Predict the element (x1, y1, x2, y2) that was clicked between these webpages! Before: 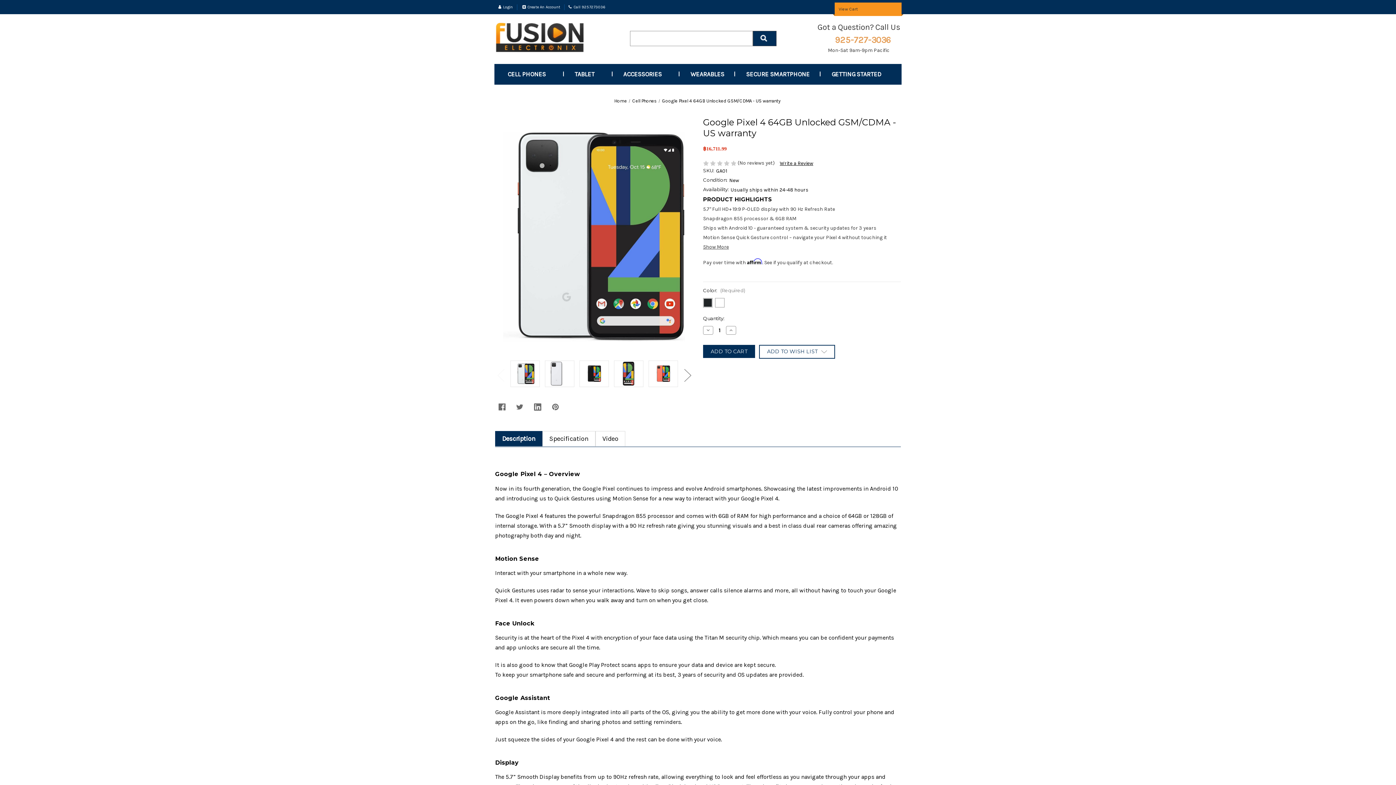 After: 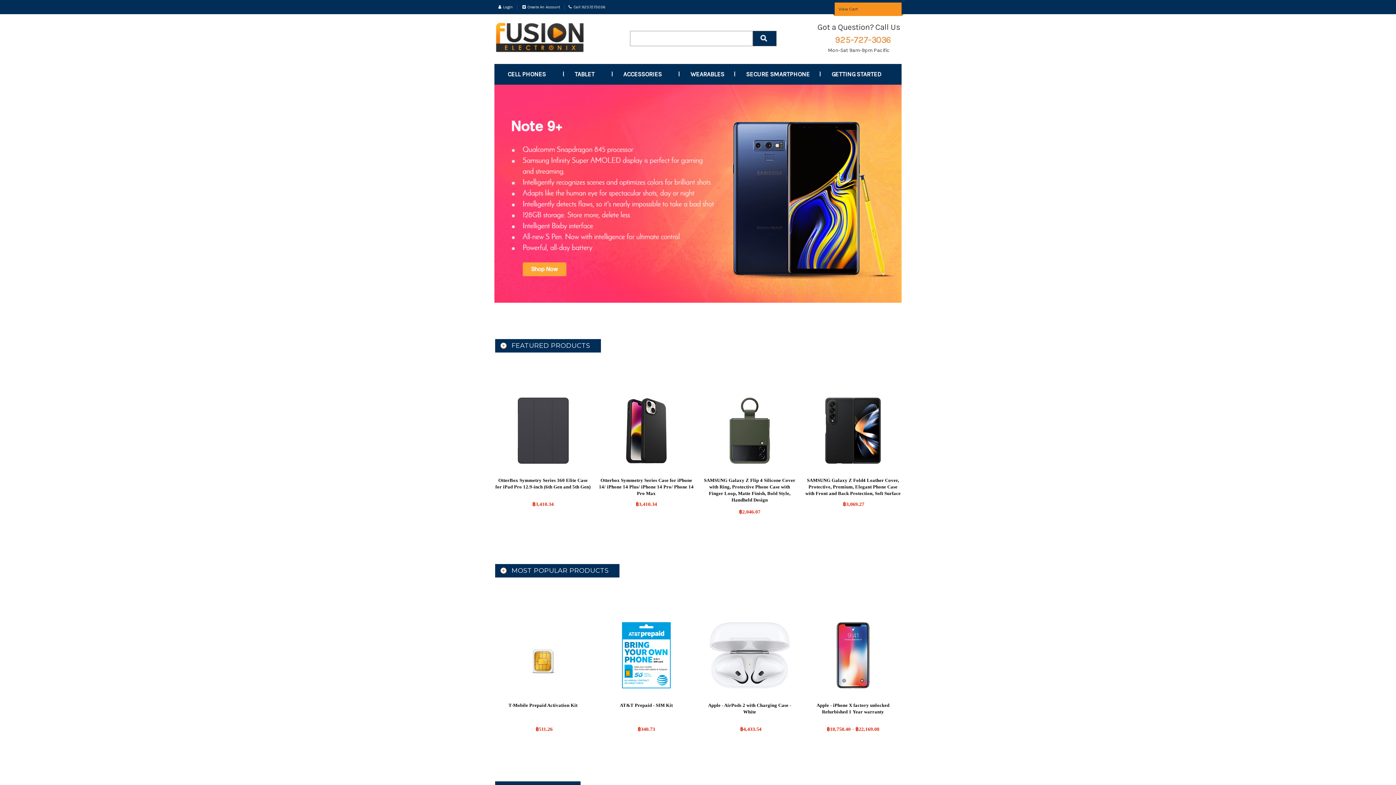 Action: bbox: (494, 21, 585, 57)